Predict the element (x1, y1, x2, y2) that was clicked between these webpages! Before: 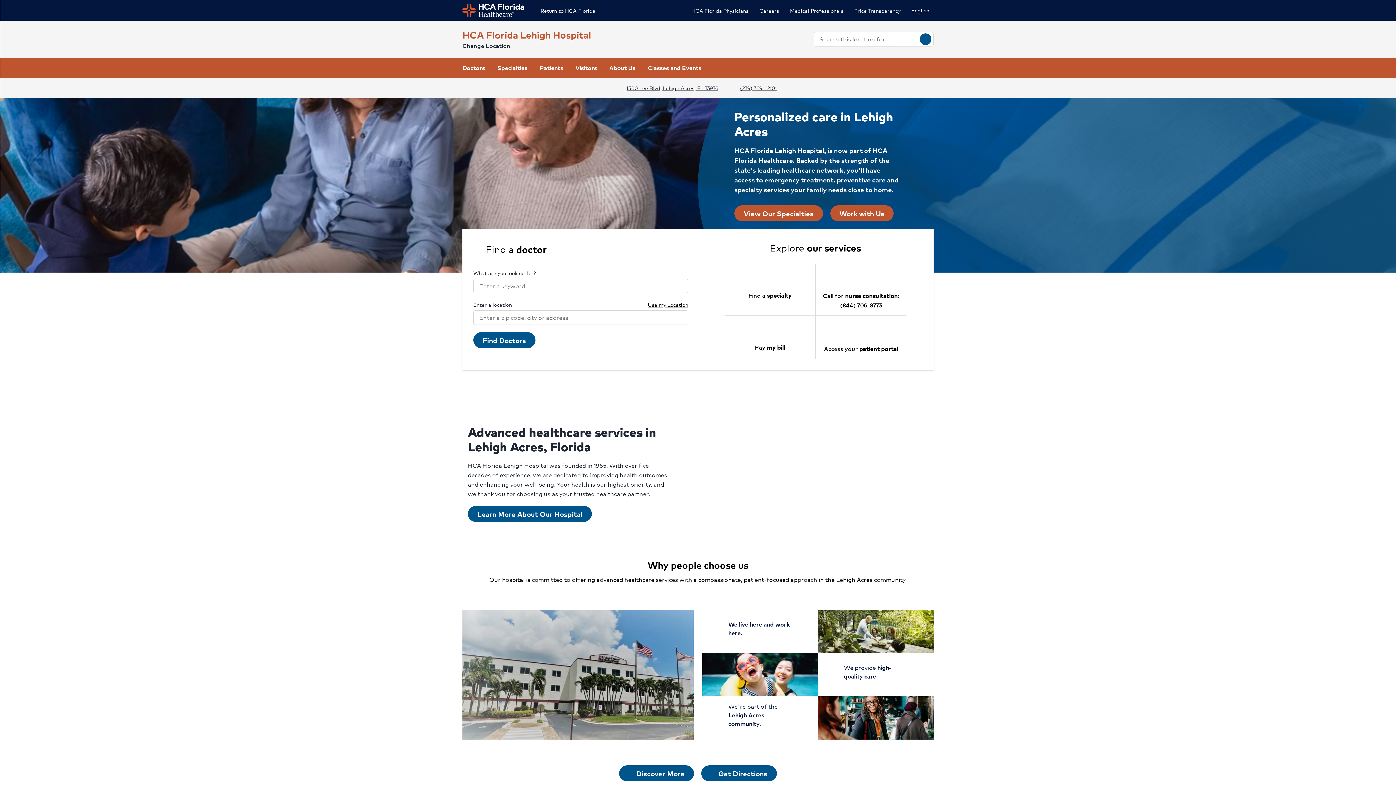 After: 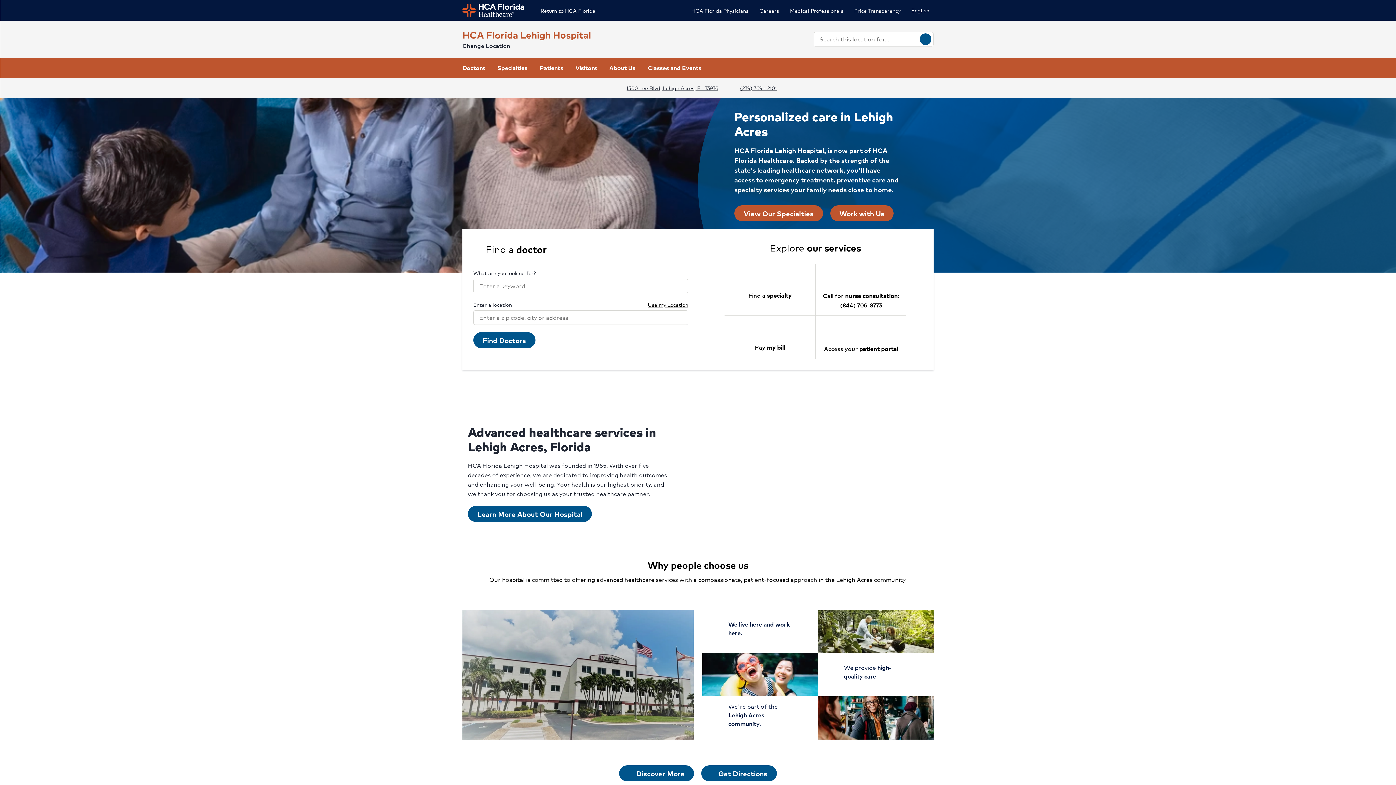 Action: bbox: (920, 33, 931, 45) label: Search